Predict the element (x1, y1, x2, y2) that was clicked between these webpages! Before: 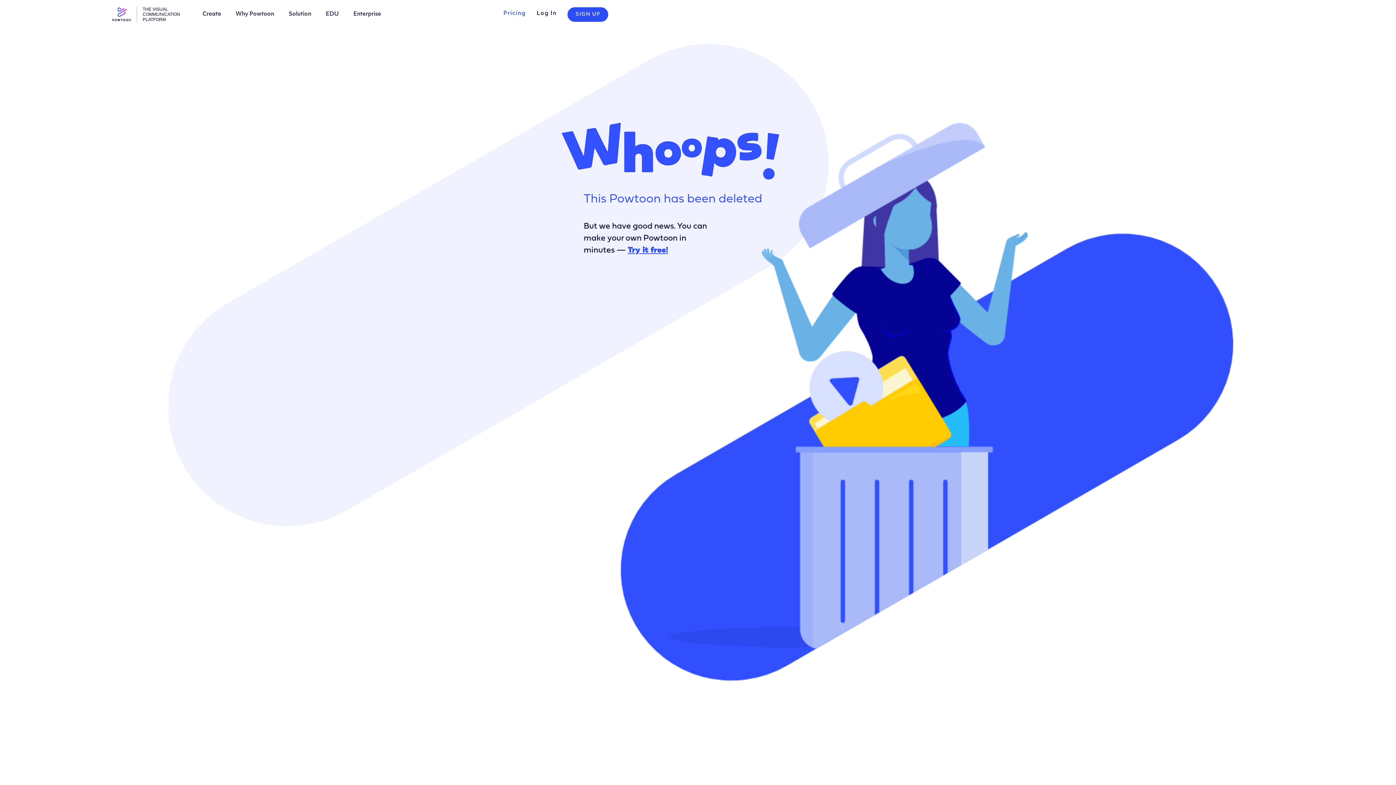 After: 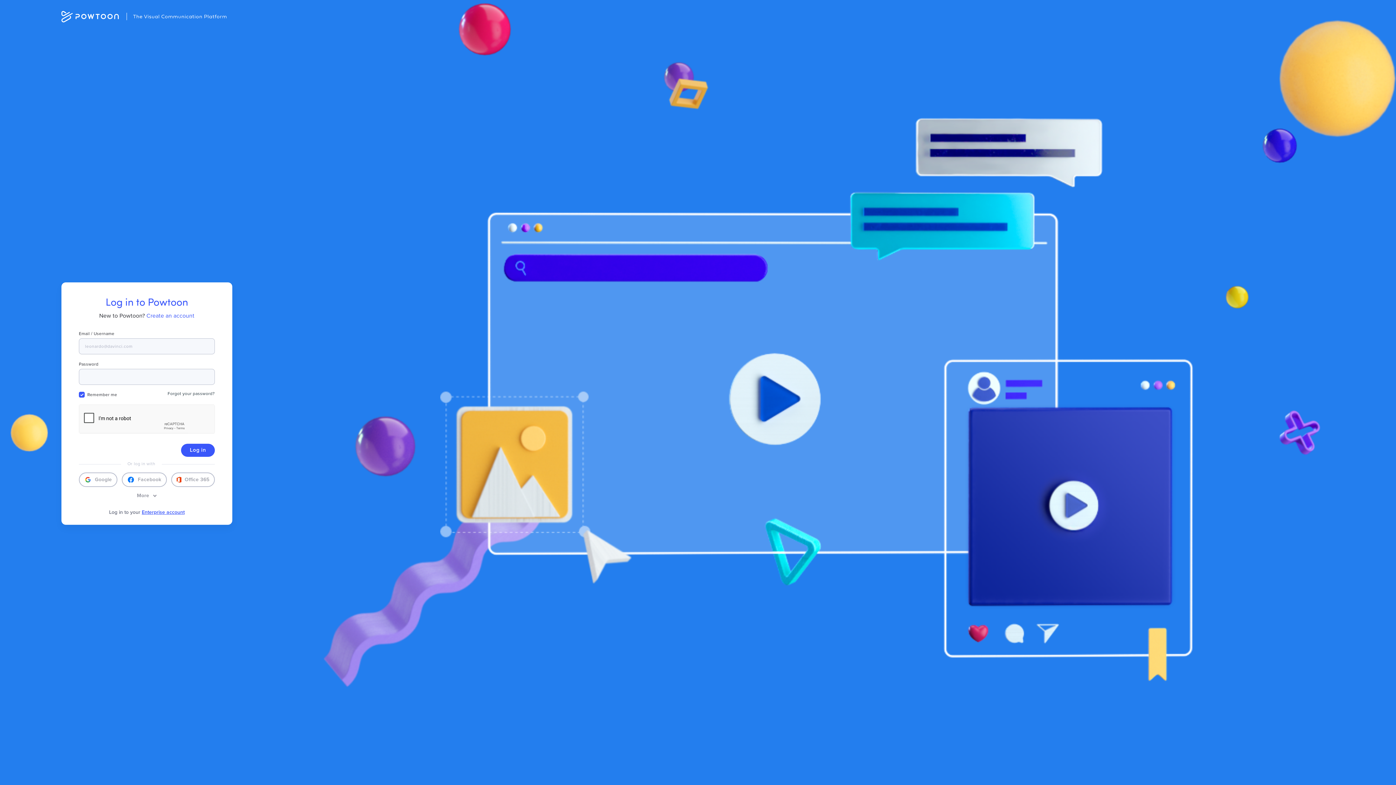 Action: label: Log In bbox: (536, 0, 556, 27)